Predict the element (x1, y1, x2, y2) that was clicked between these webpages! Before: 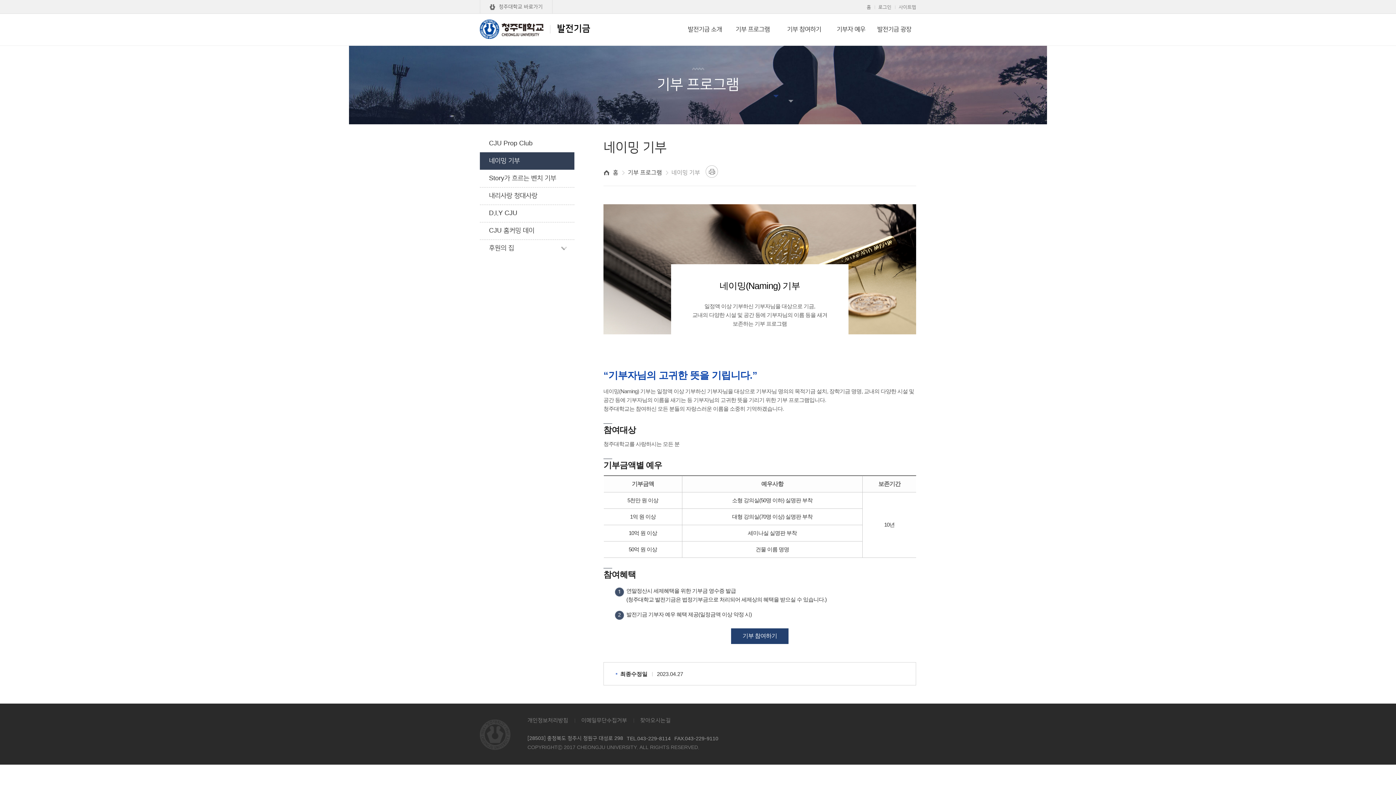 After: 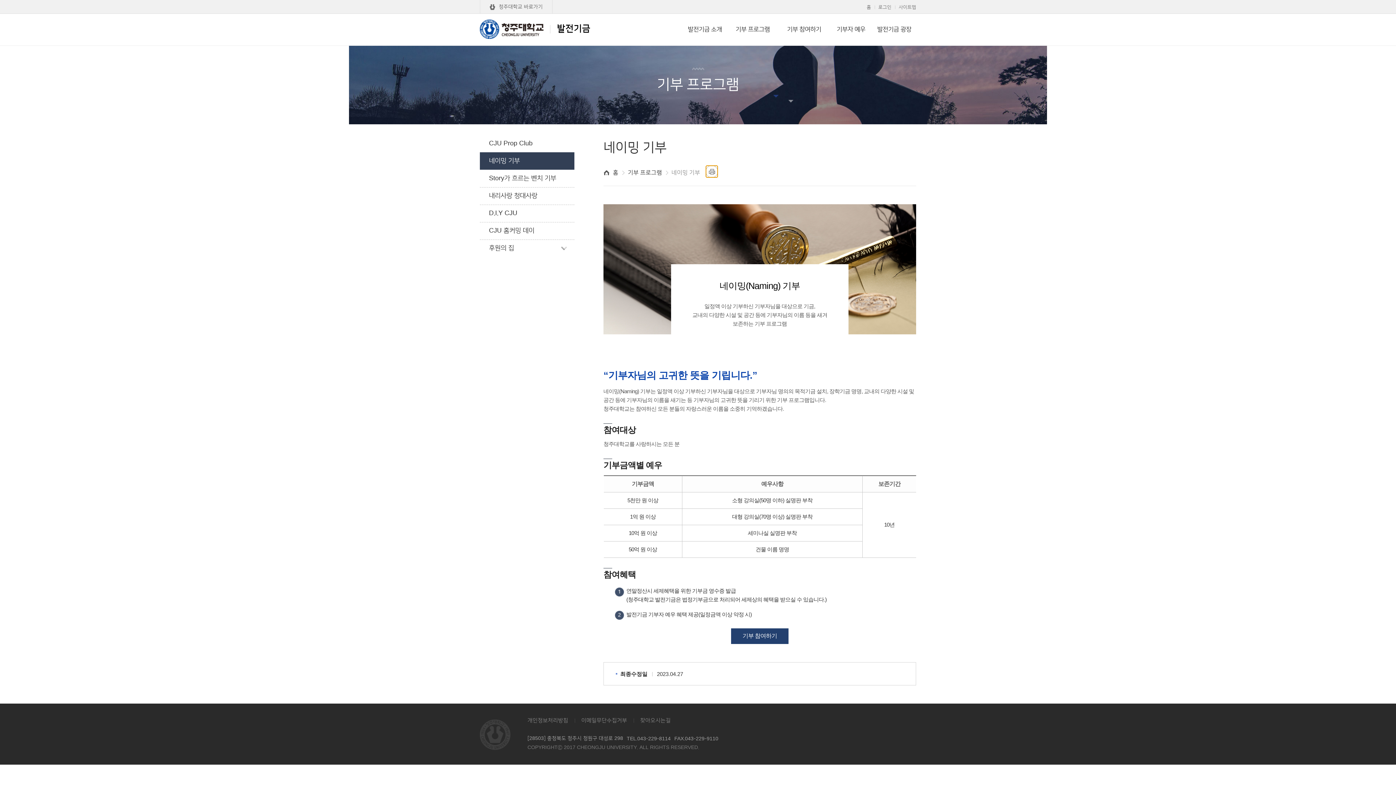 Action: bbox: (705, 165, 718, 177) label: 프린트